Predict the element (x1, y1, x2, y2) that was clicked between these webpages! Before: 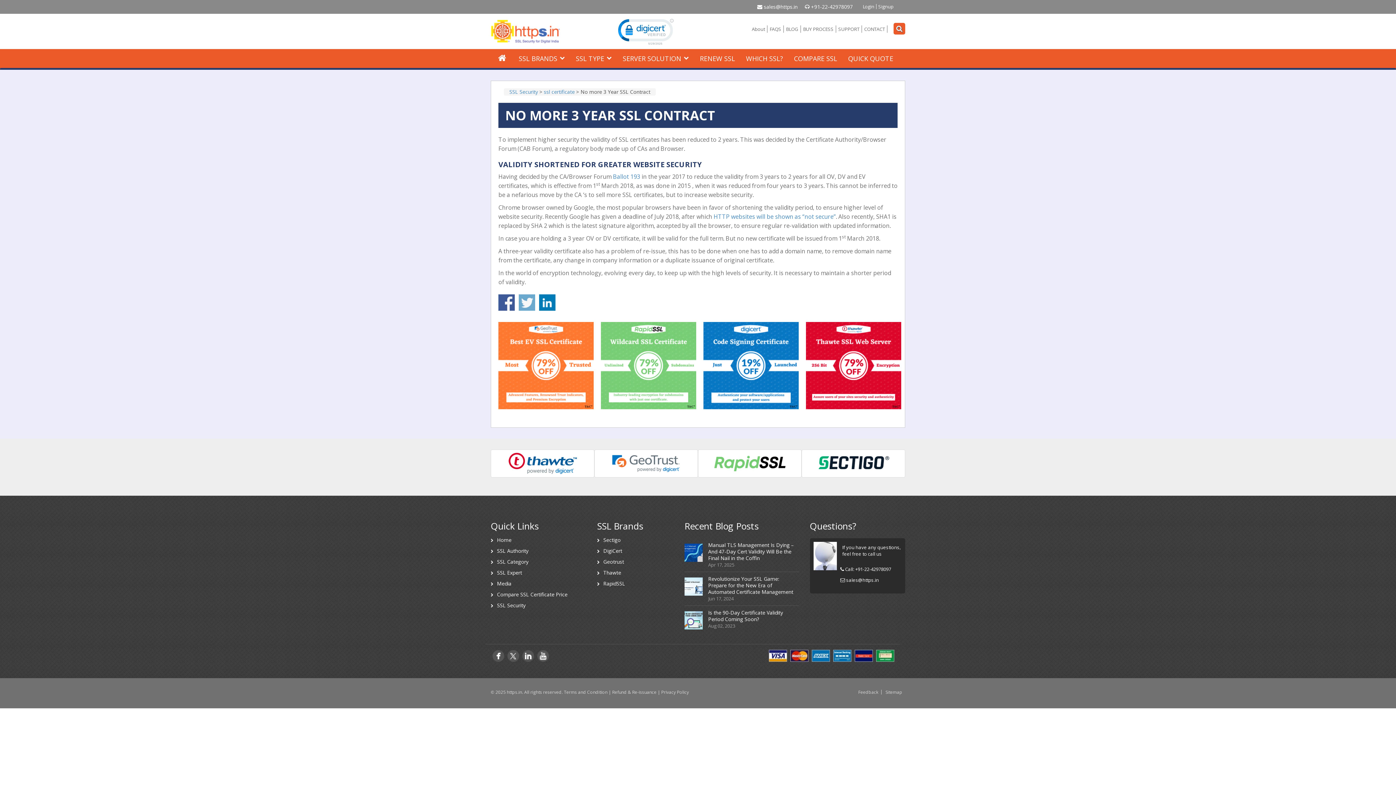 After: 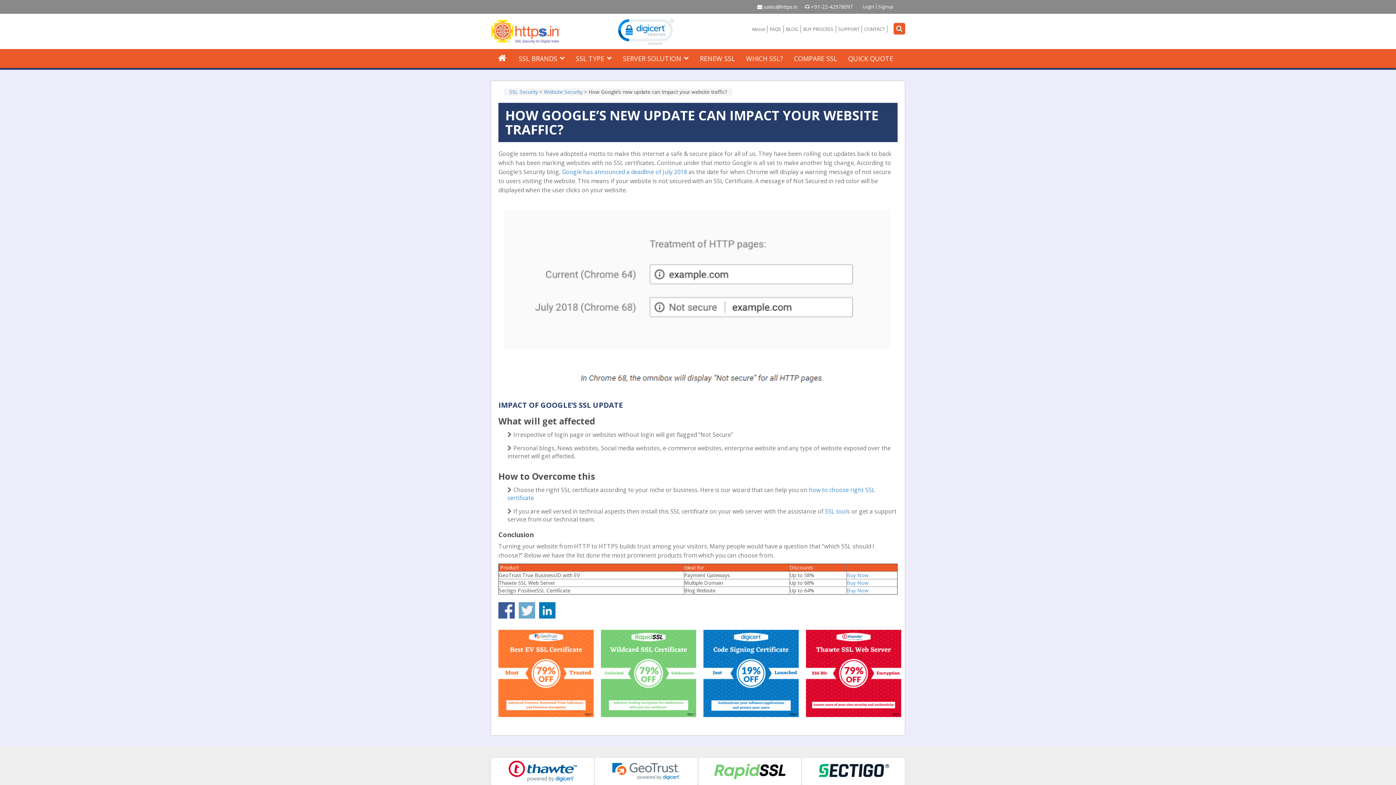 Action: bbox: (713, 212, 836, 220) label: HTTP websites will be shown as “not secure”